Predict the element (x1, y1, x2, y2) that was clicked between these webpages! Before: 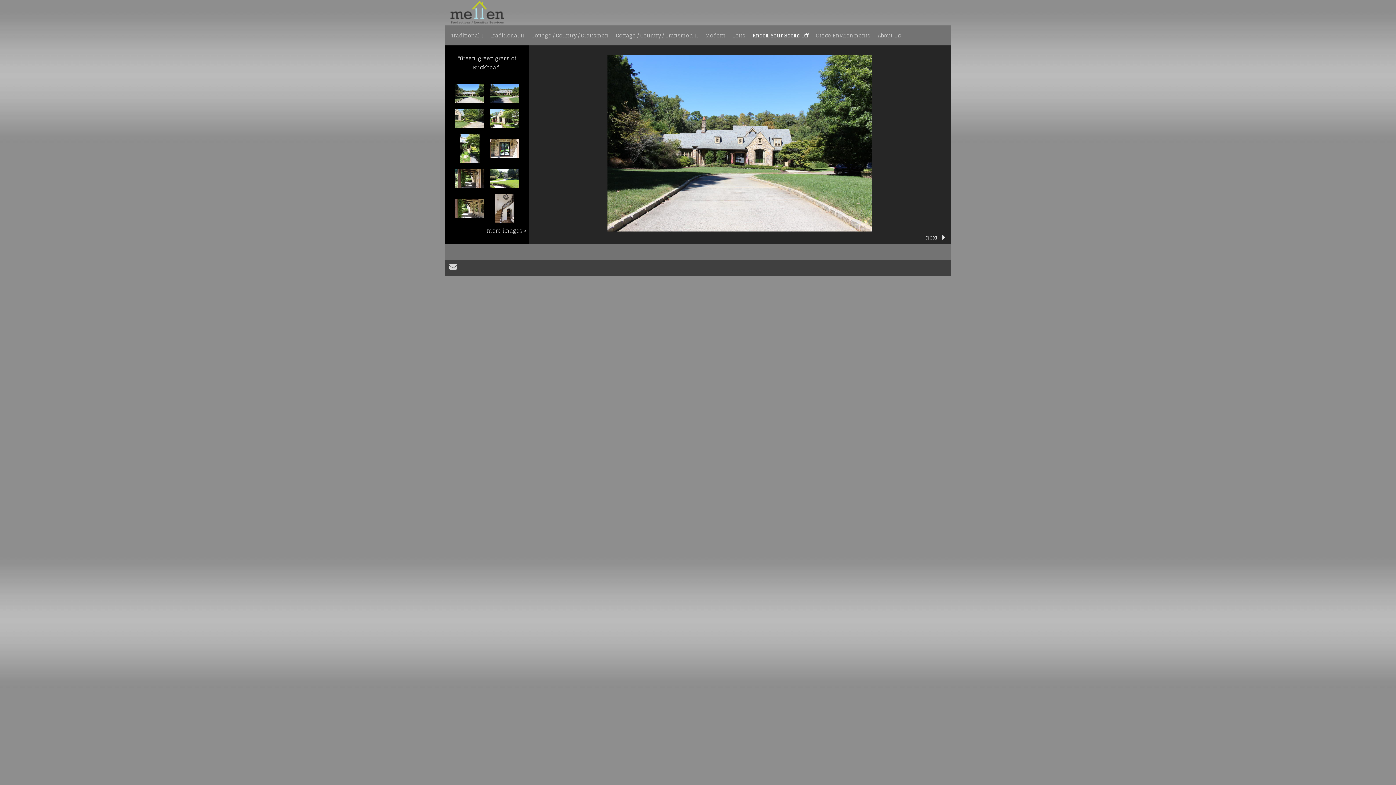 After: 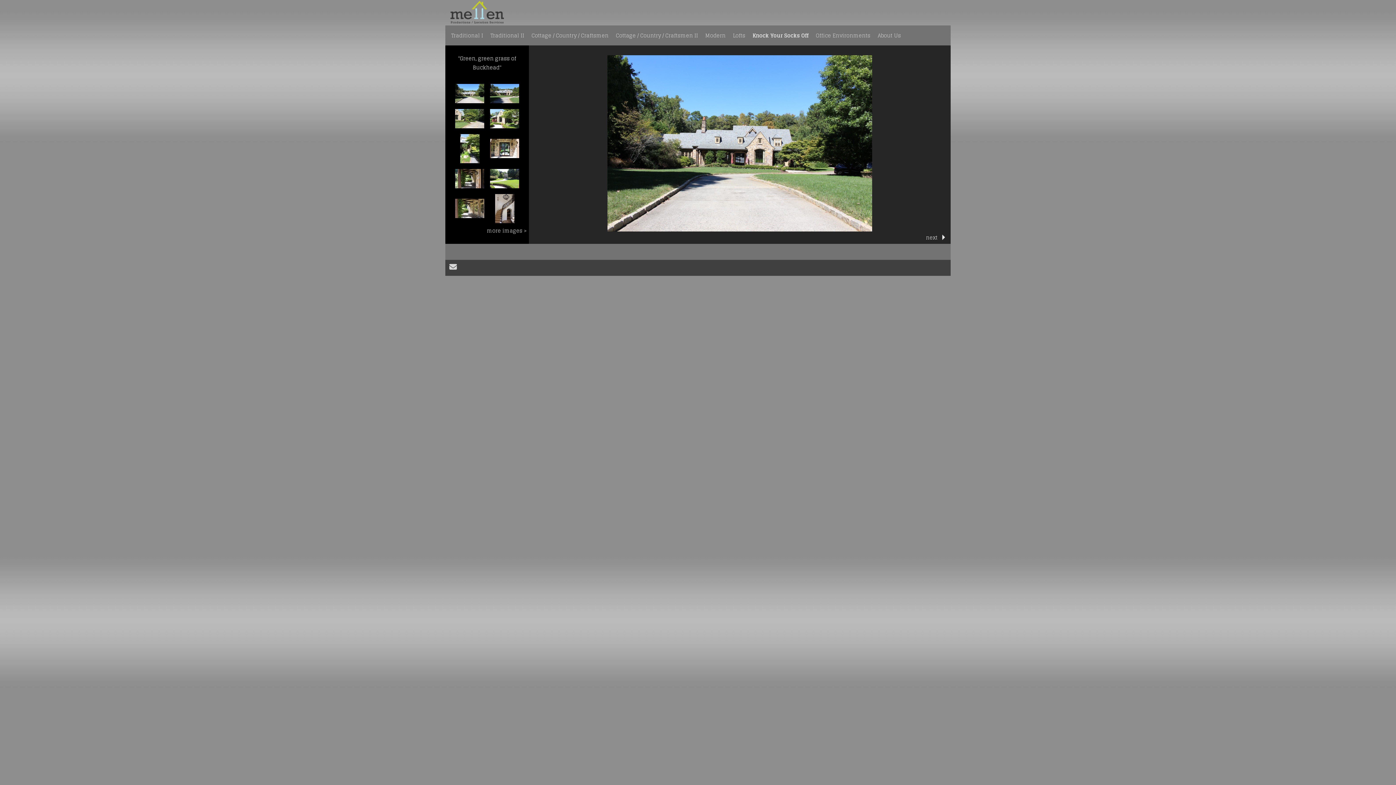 Action: bbox: (449, 263, 457, 272)